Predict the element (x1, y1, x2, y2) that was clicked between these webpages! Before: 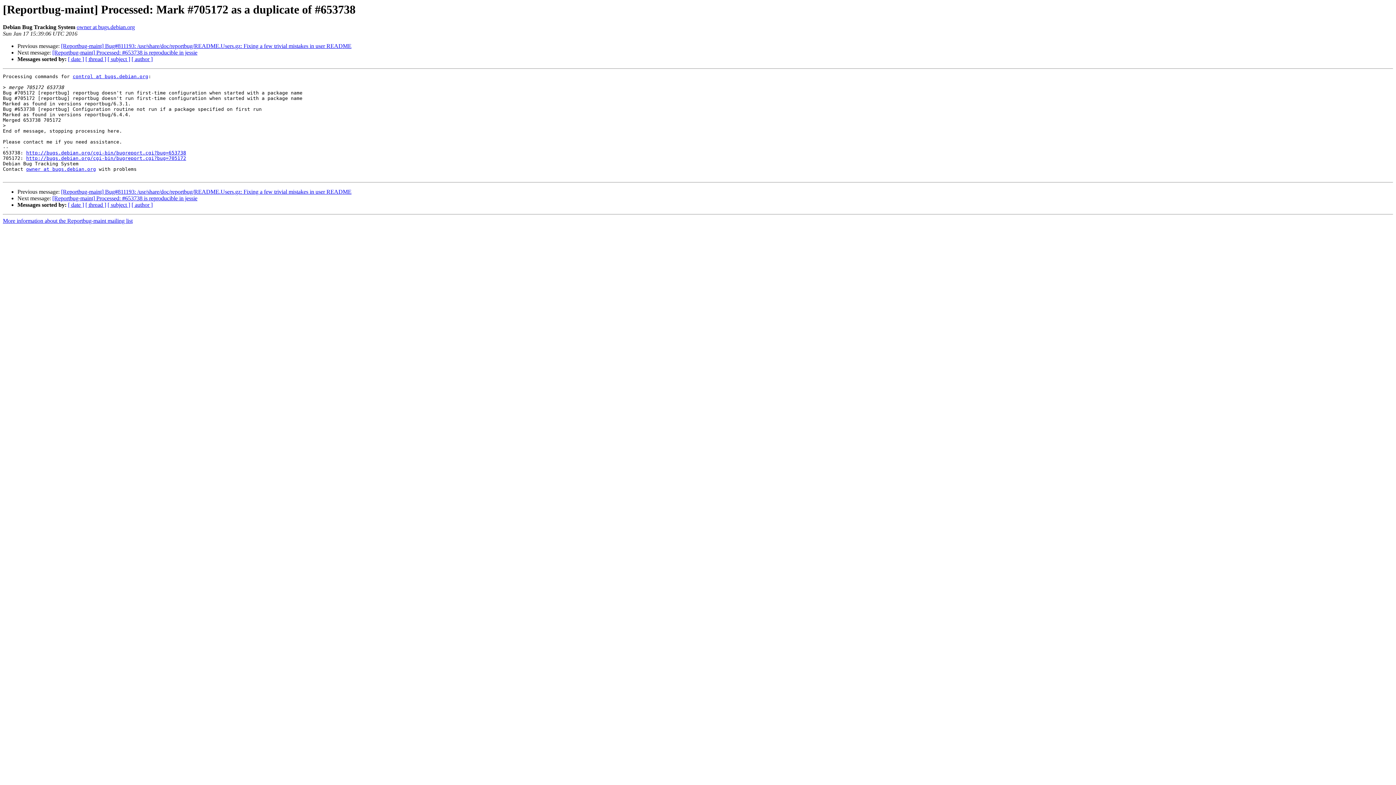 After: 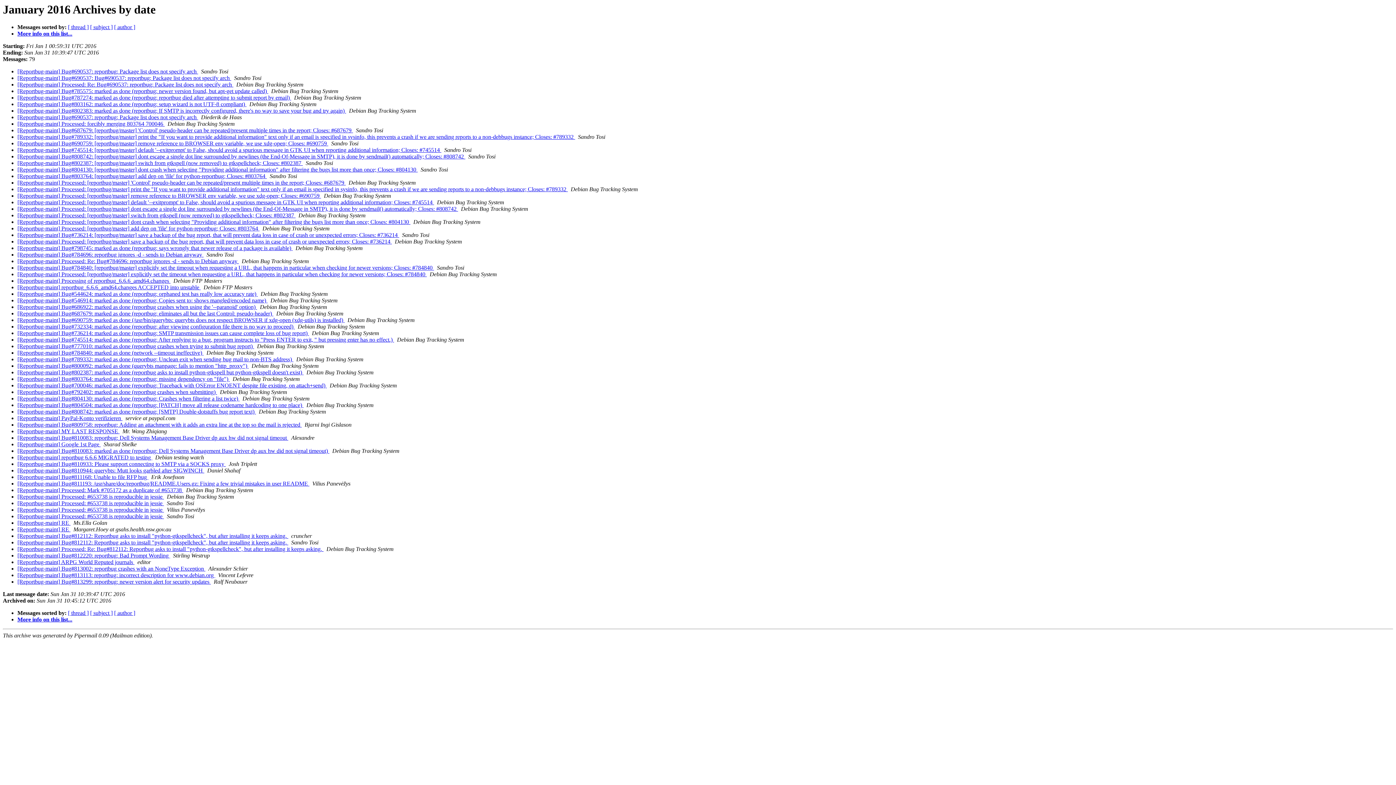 Action: bbox: (68, 201, 84, 208) label: [ date ]